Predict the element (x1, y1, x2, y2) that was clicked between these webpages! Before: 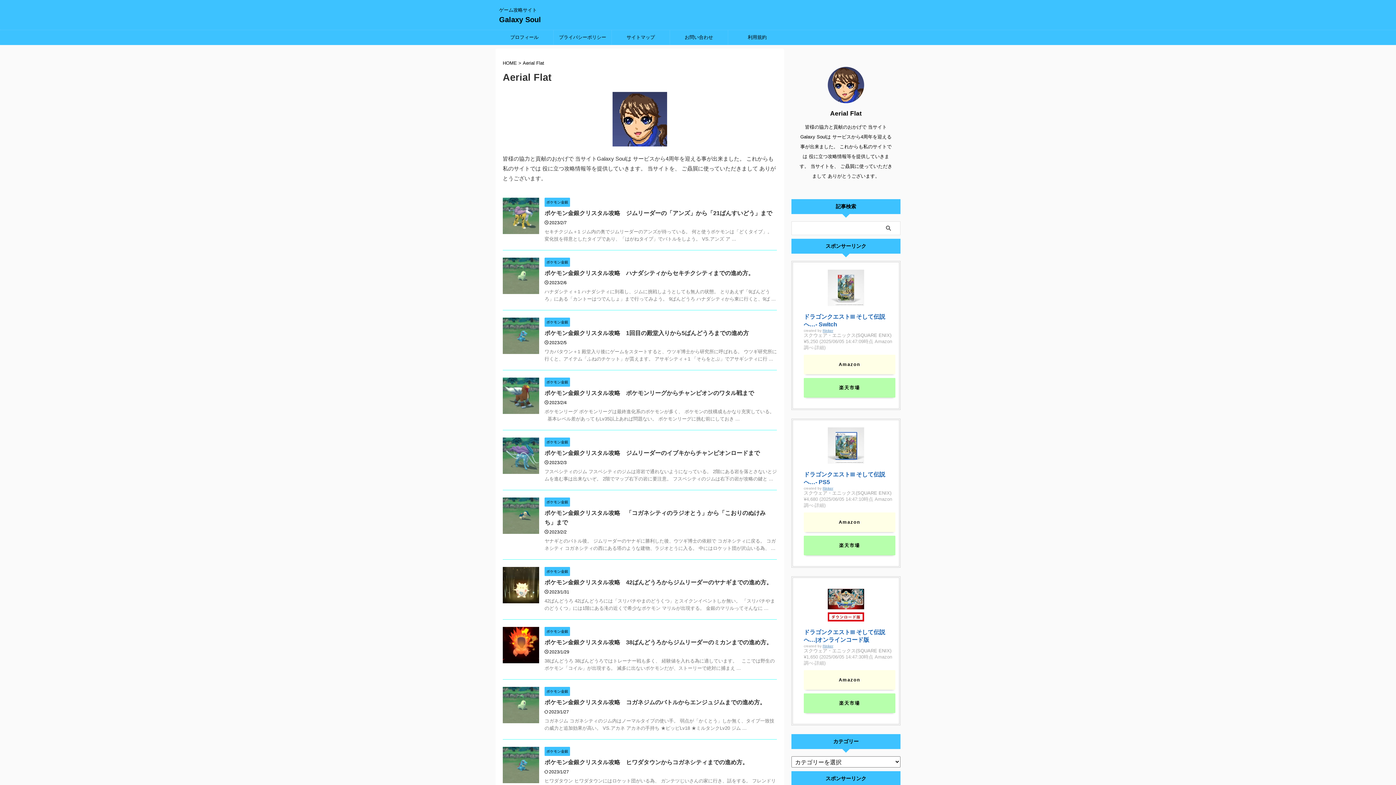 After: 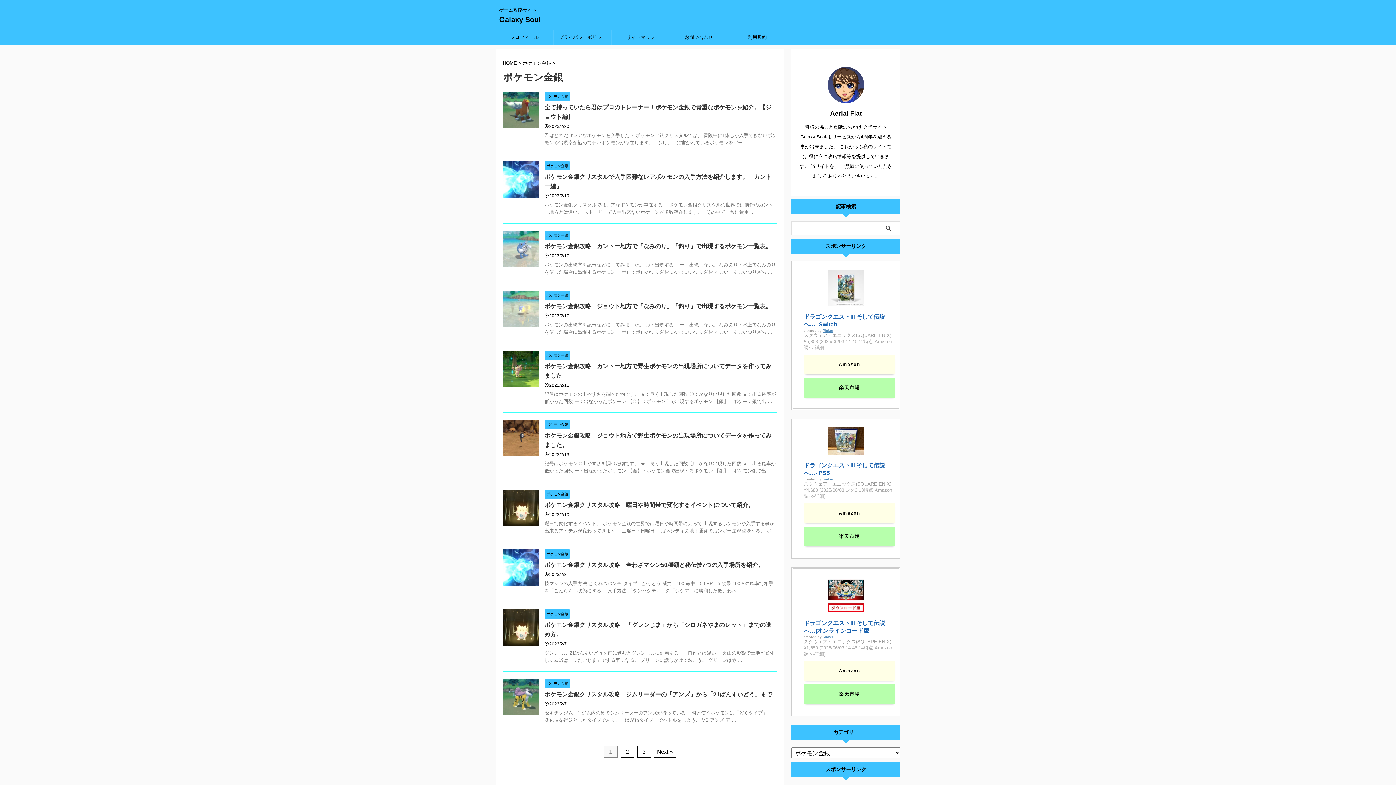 Action: label: ポケモン金銀 bbox: (544, 749, 570, 754)